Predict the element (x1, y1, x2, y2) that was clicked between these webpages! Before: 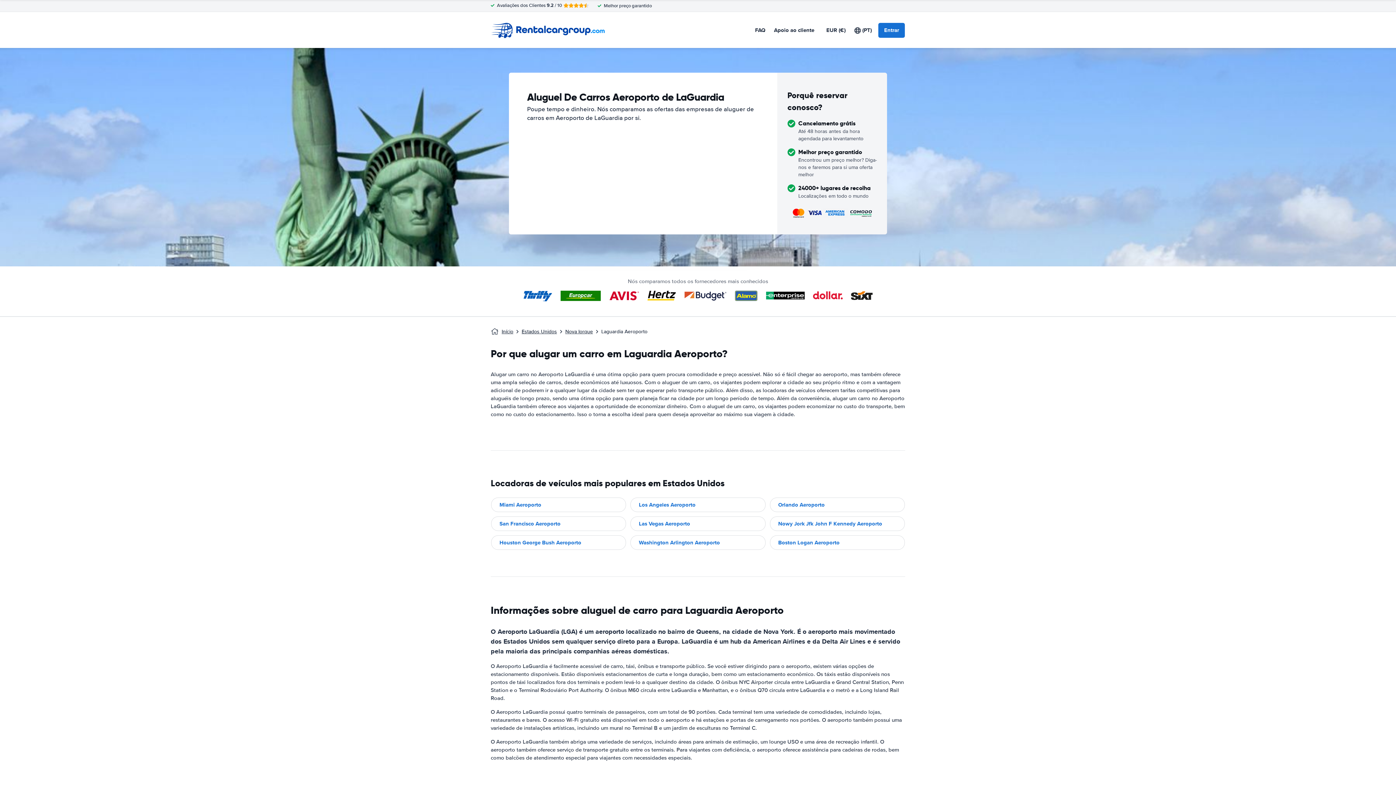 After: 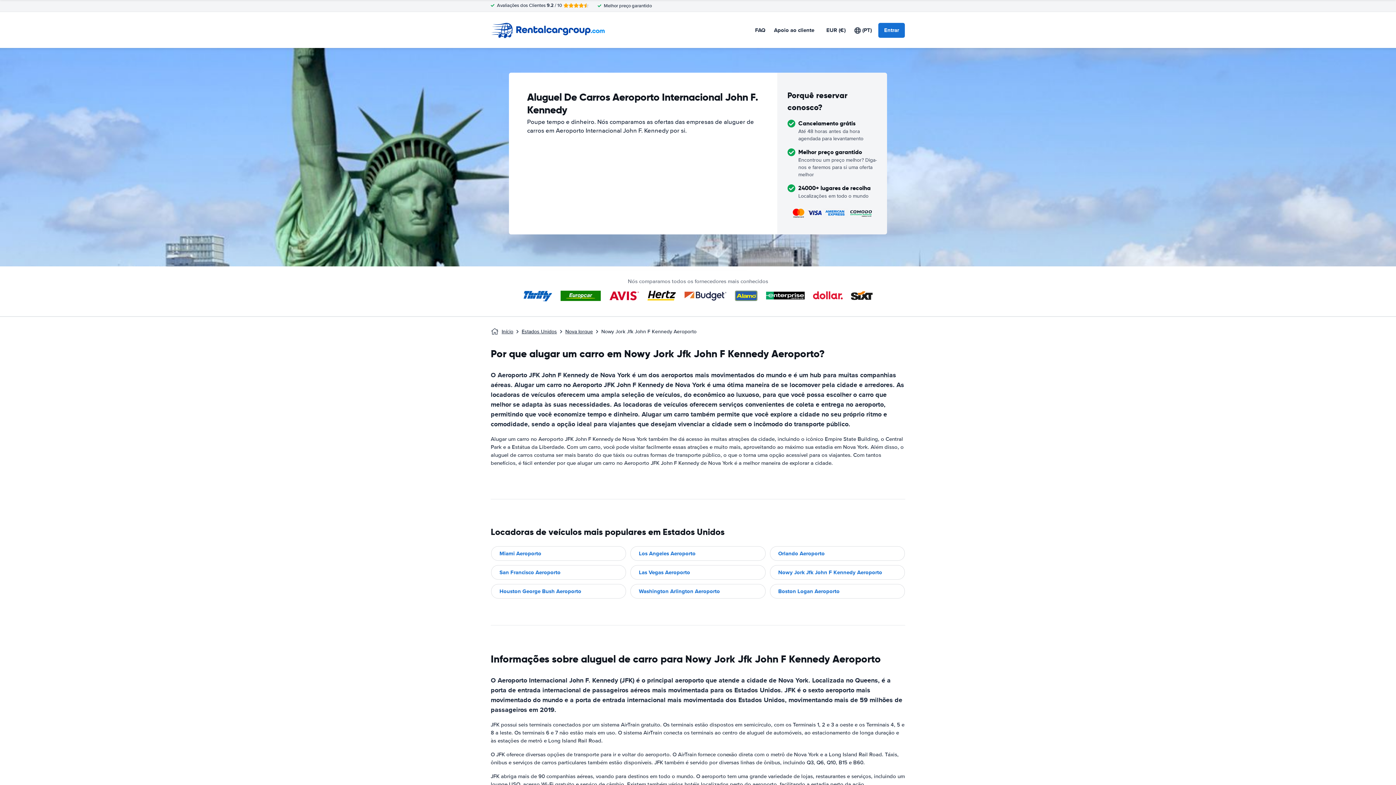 Action: bbox: (769, 516, 905, 531) label: Nowy Jork Jfk John F Kennedy Aeroporto